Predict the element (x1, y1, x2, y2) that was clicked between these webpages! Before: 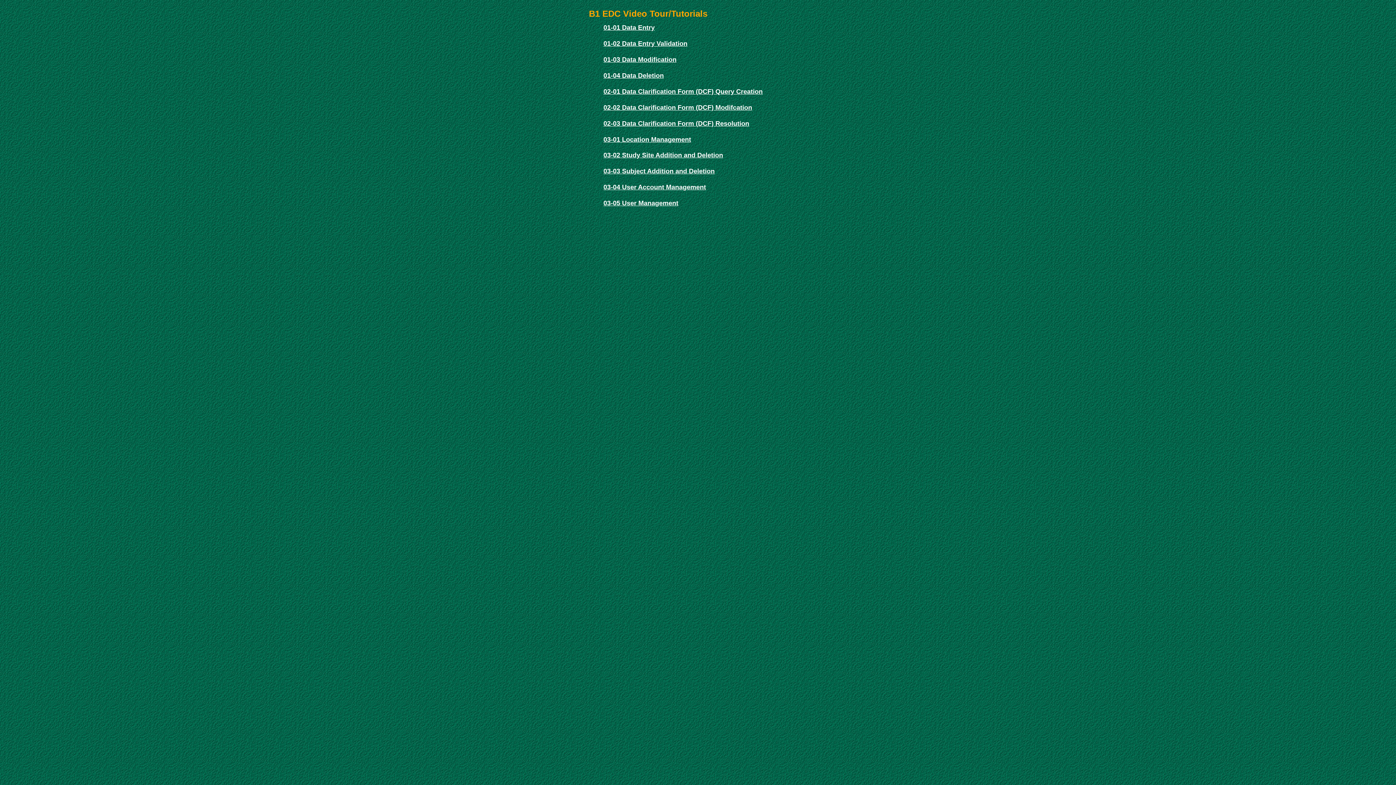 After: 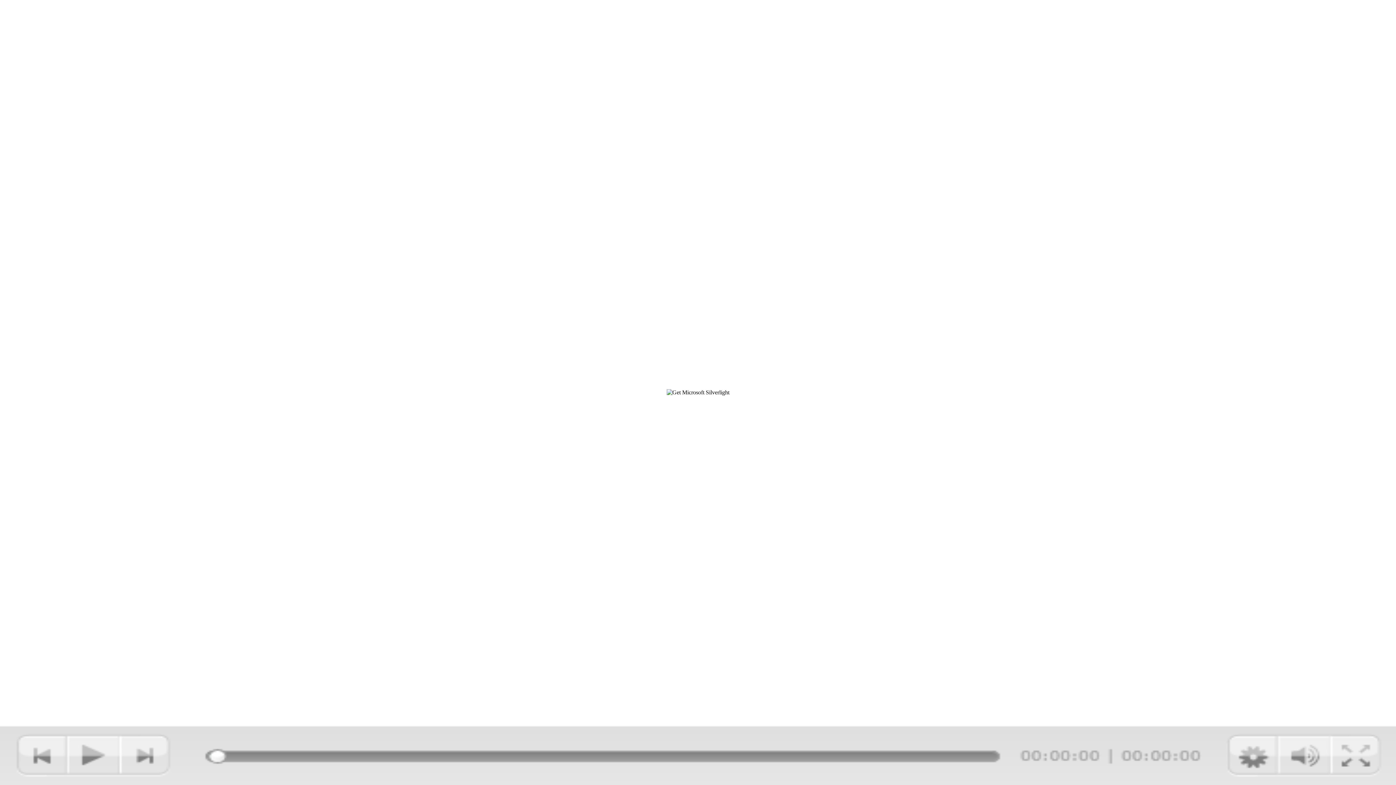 Action: label: 02-01 Data Clarification Form (DCF) Query Creation bbox: (603, 87, 762, 95)